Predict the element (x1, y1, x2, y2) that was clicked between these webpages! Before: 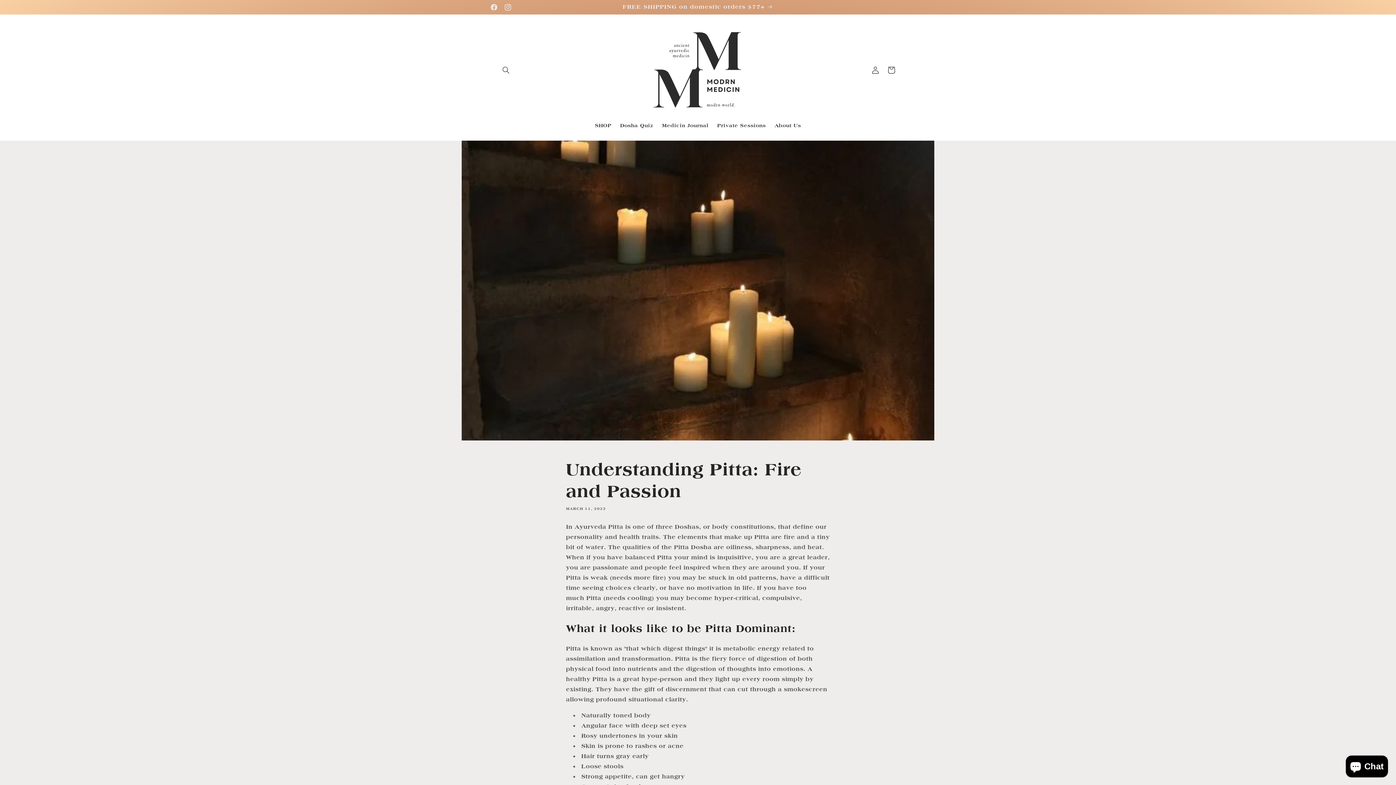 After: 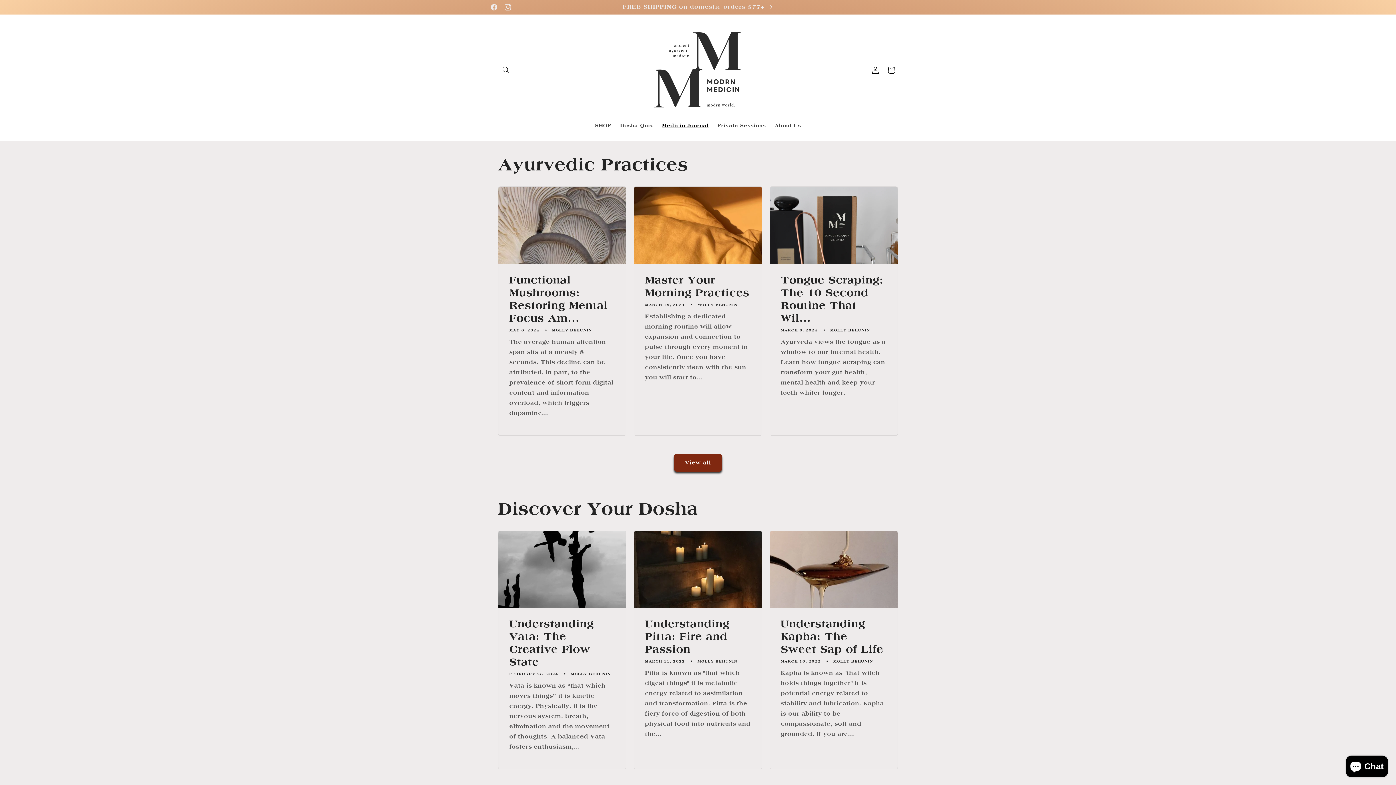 Action: bbox: (657, 118, 713, 133) label: Medicin Journal